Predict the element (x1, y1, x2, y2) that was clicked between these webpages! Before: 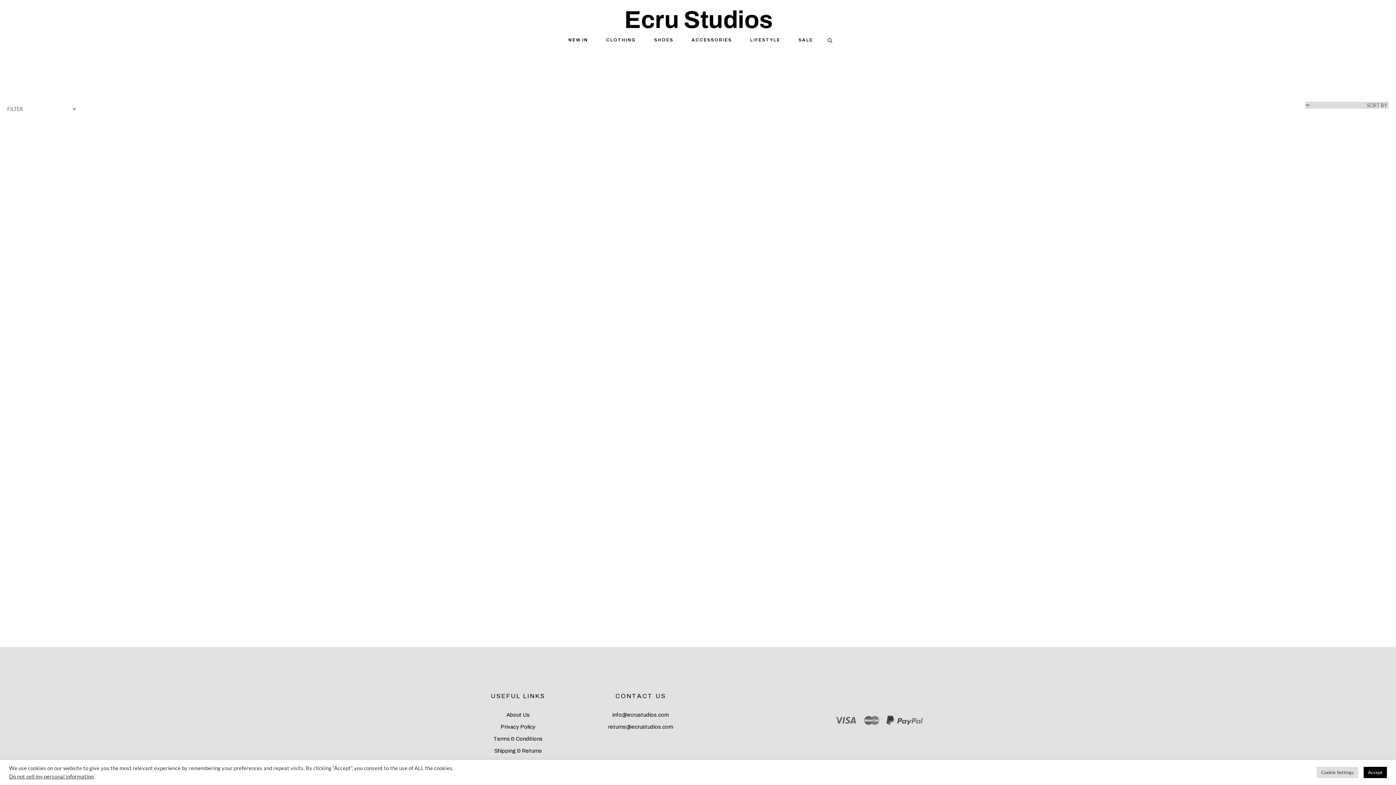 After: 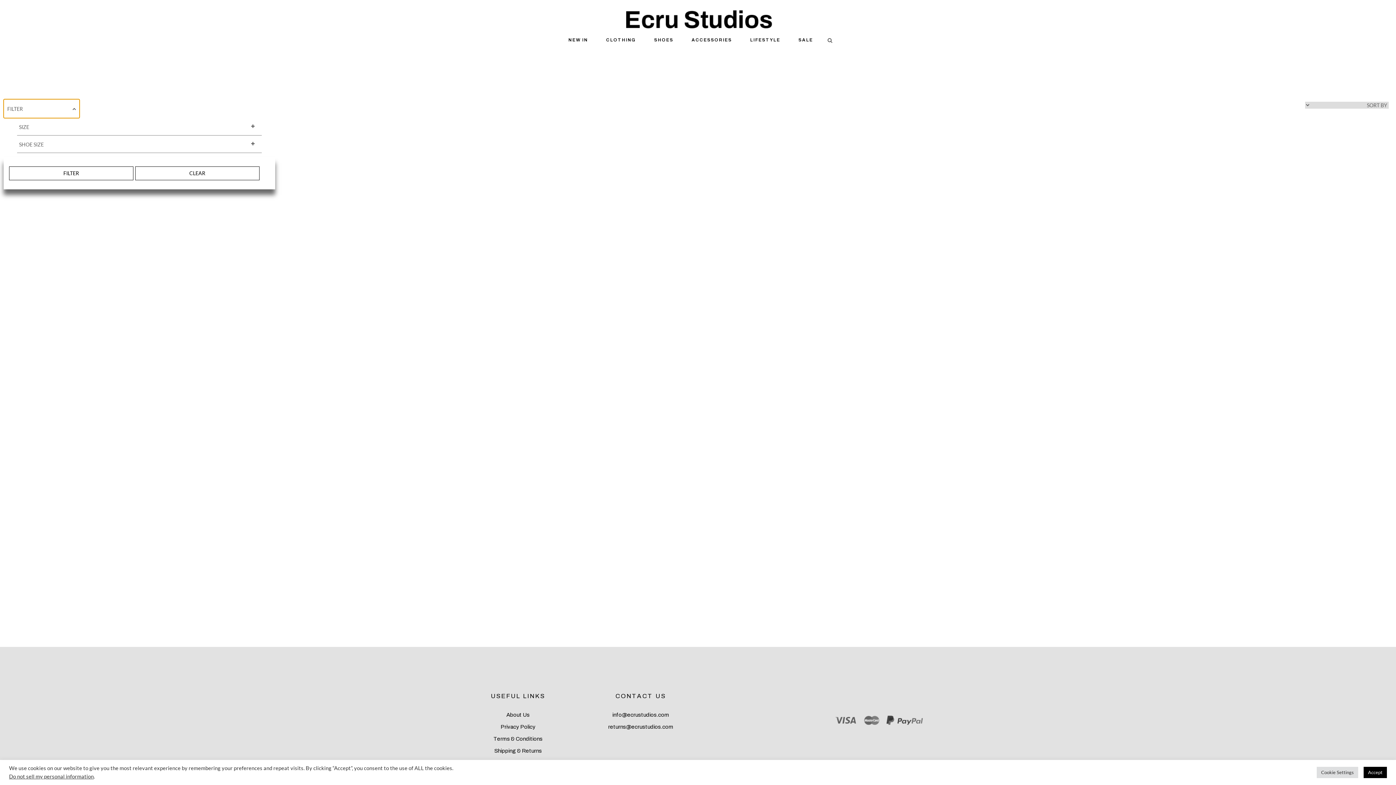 Action: bbox: (3, 99, 79, 118) label: FILTER